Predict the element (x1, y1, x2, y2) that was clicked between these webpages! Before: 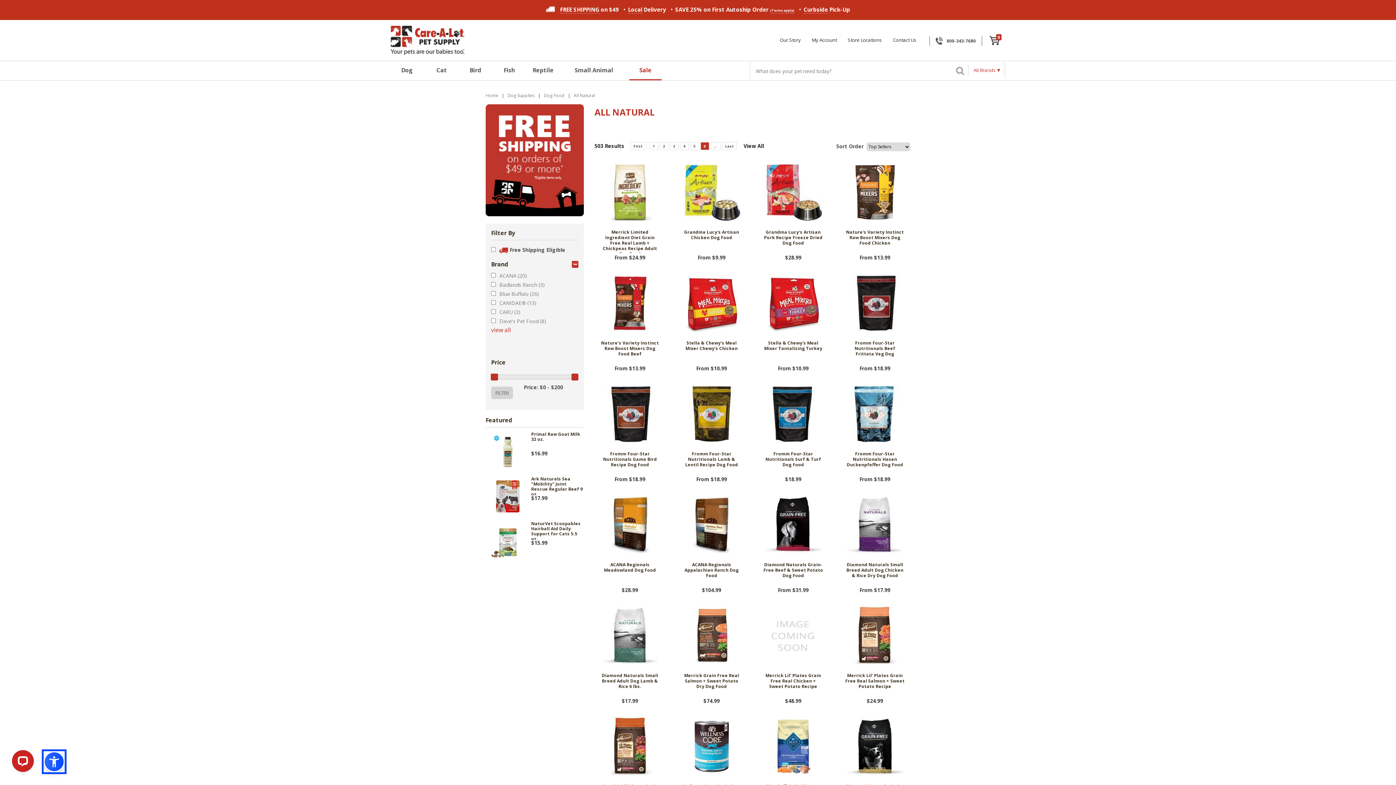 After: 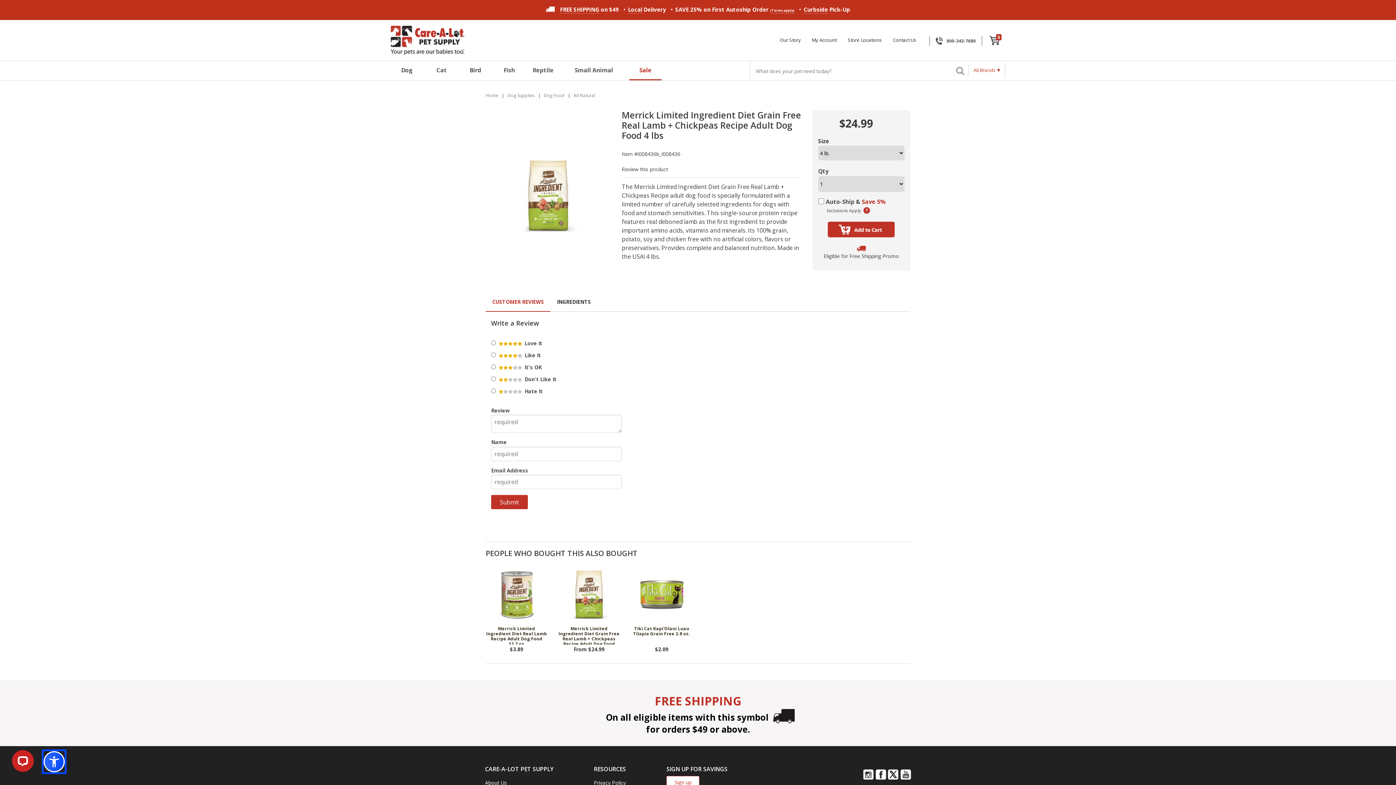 Action: bbox: (596, 162, 663, 222)